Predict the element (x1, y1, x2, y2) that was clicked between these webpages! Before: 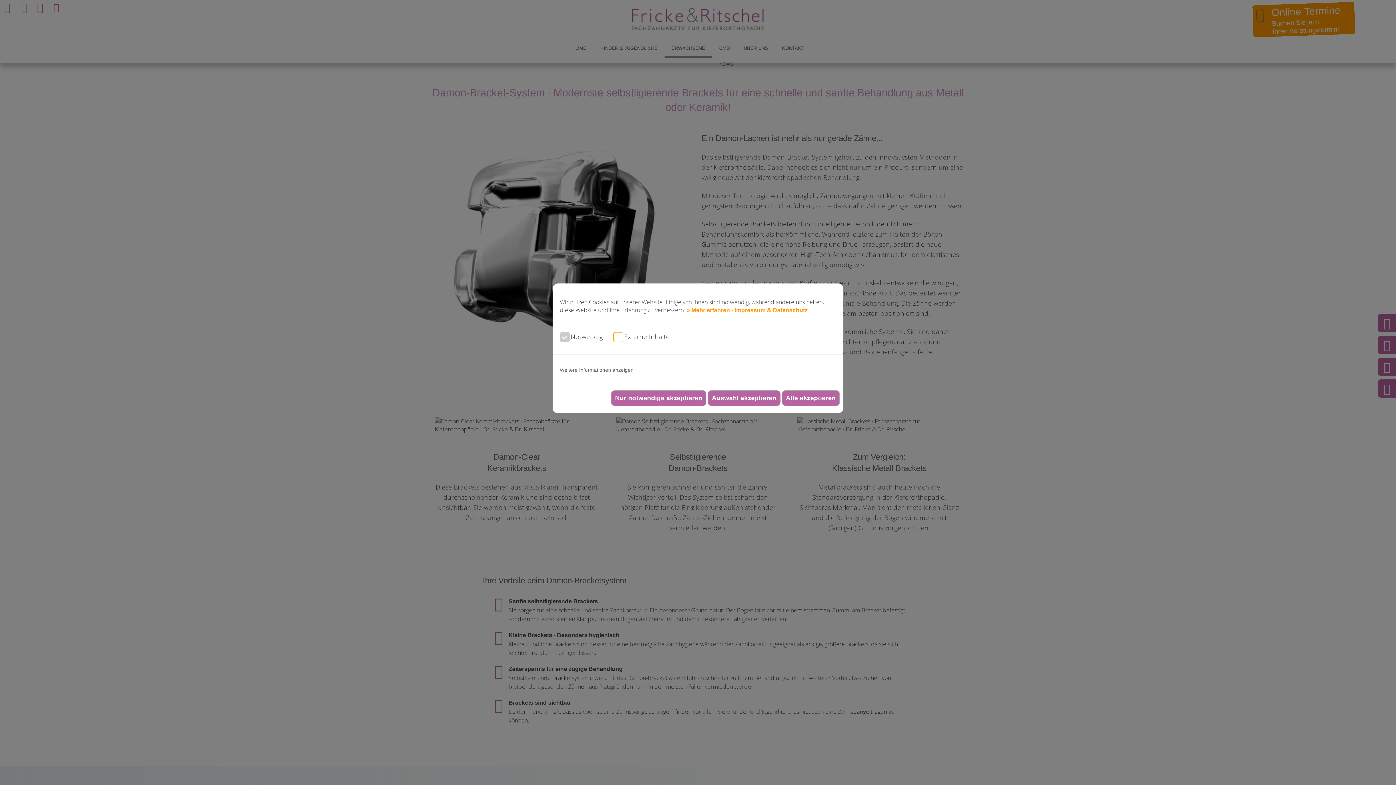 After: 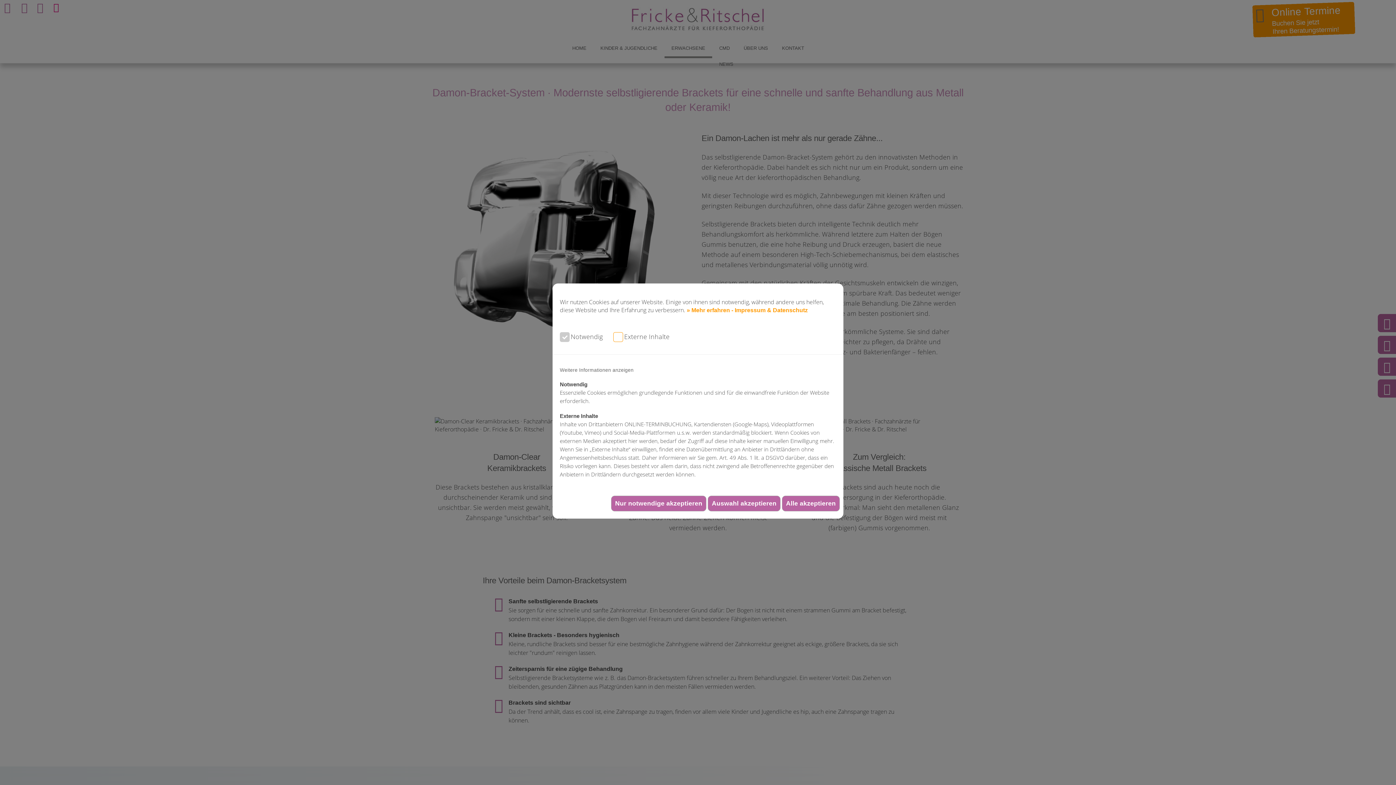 Action: label: Weitere Informationen anzeigen bbox: (560, 367, 633, 373)